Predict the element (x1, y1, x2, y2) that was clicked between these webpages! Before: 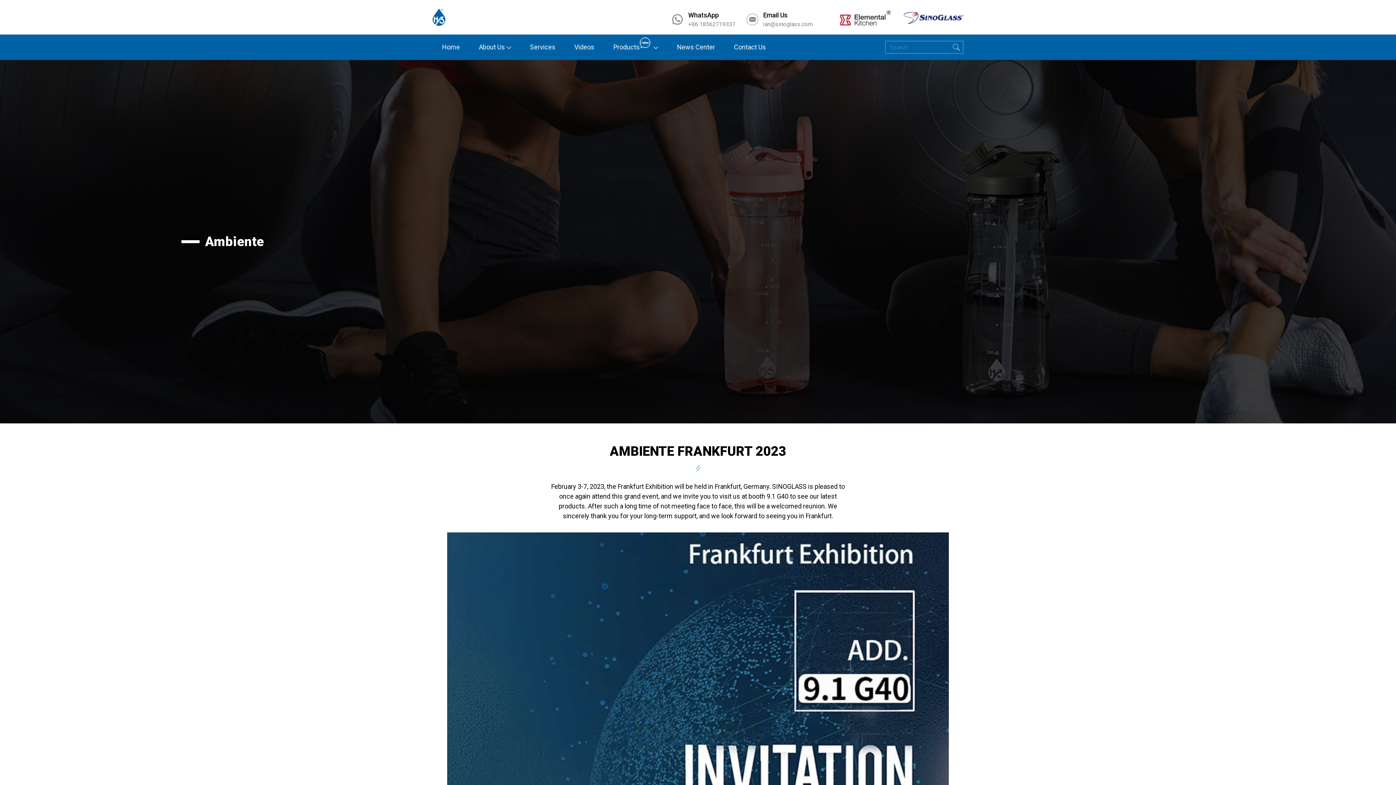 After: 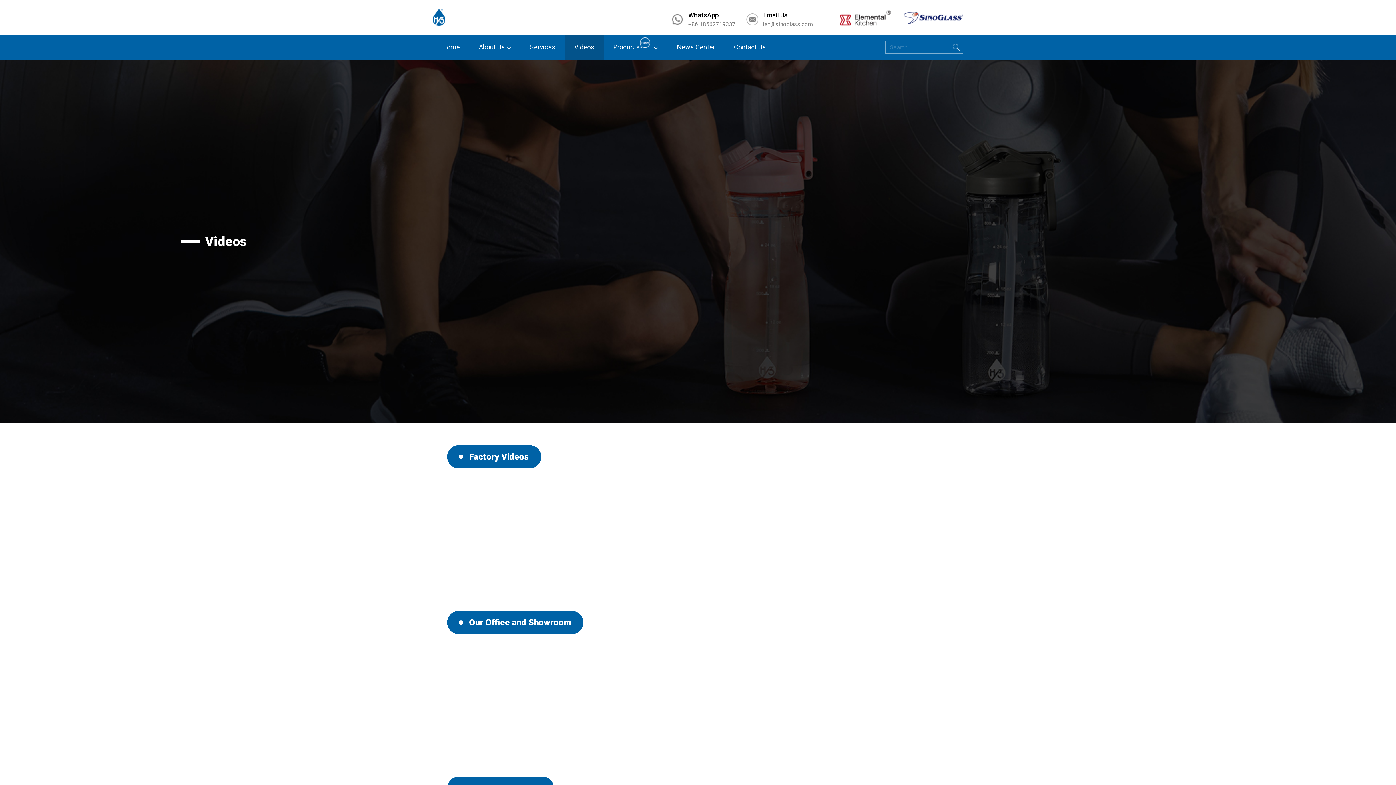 Action: bbox: (565, 34, 604, 60) label: Videos